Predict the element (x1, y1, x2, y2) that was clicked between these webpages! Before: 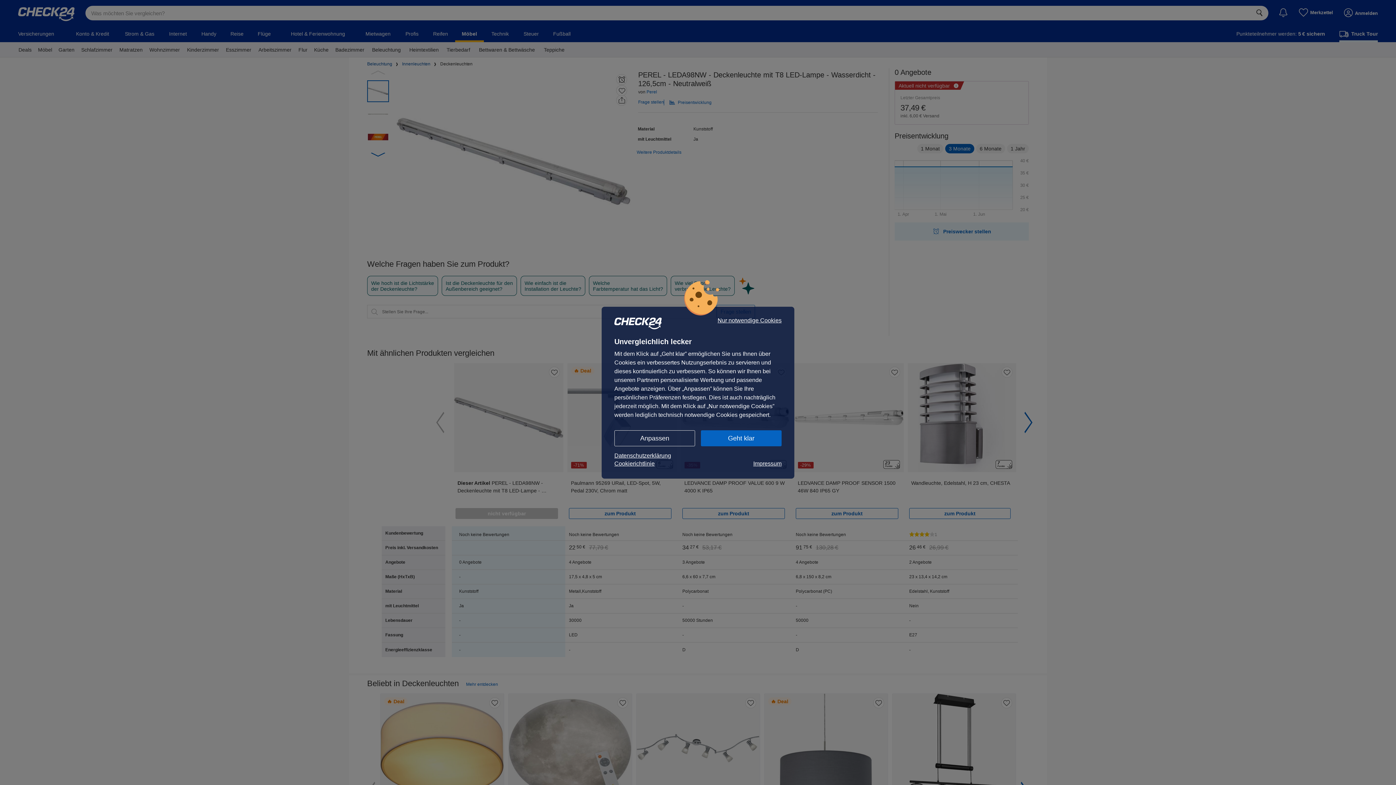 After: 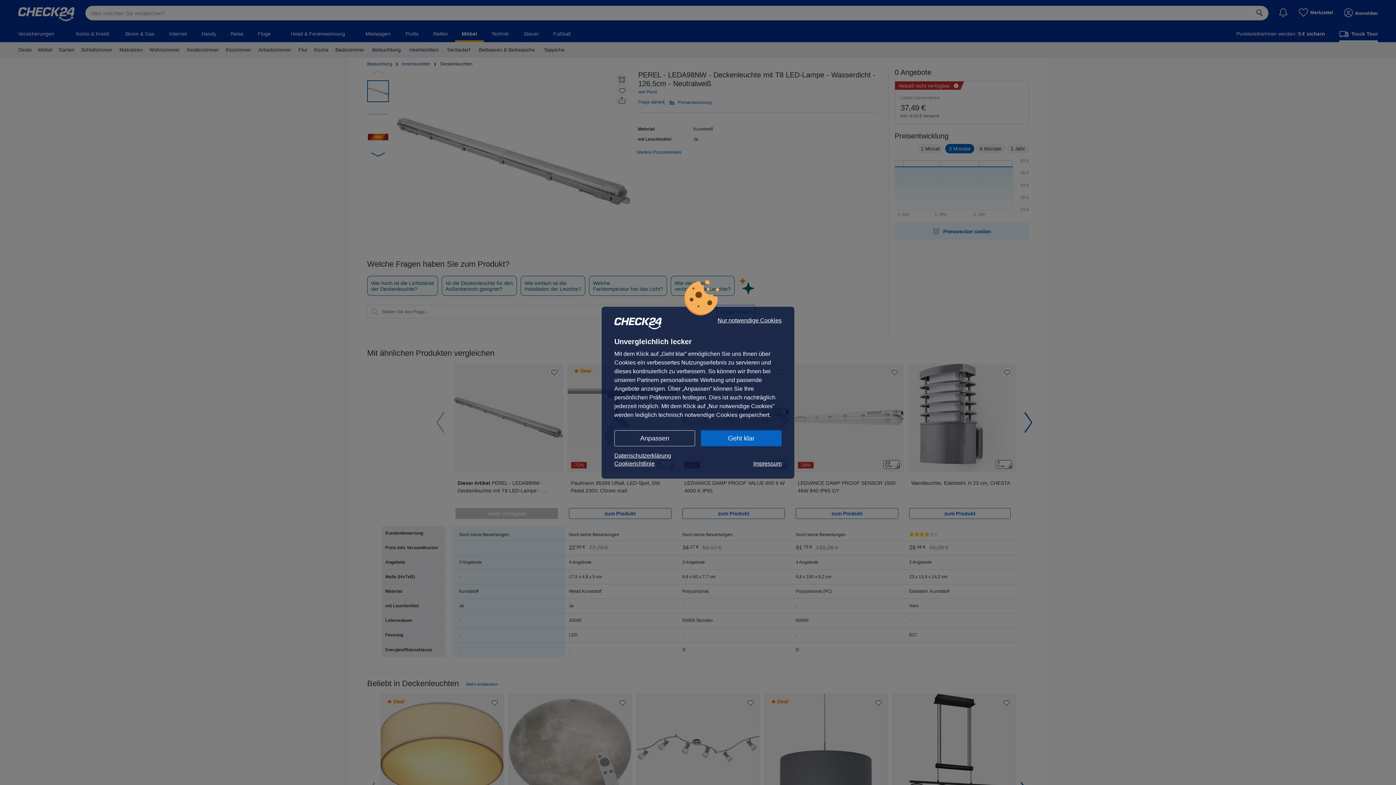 Action: bbox: (614, 459, 654, 467) label: Cookierichtlinie